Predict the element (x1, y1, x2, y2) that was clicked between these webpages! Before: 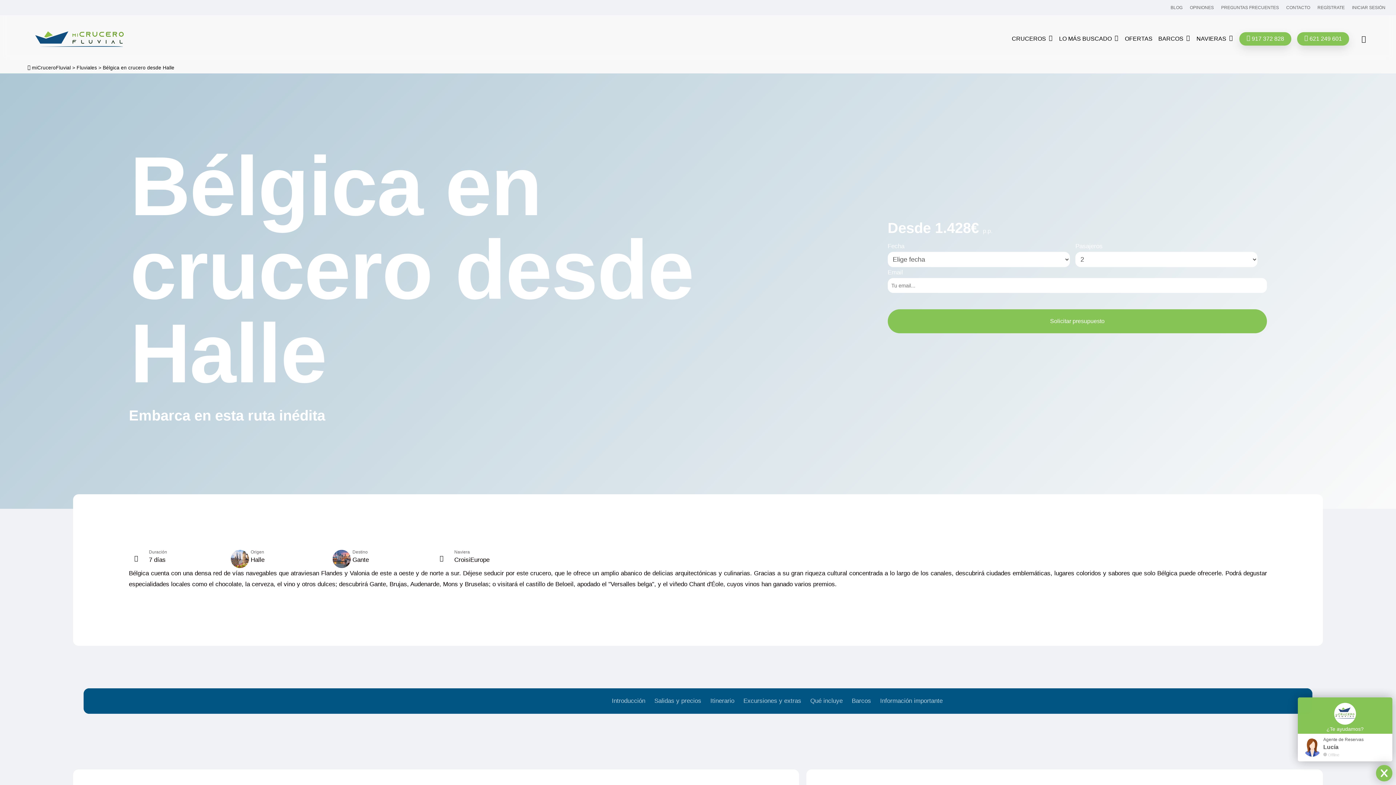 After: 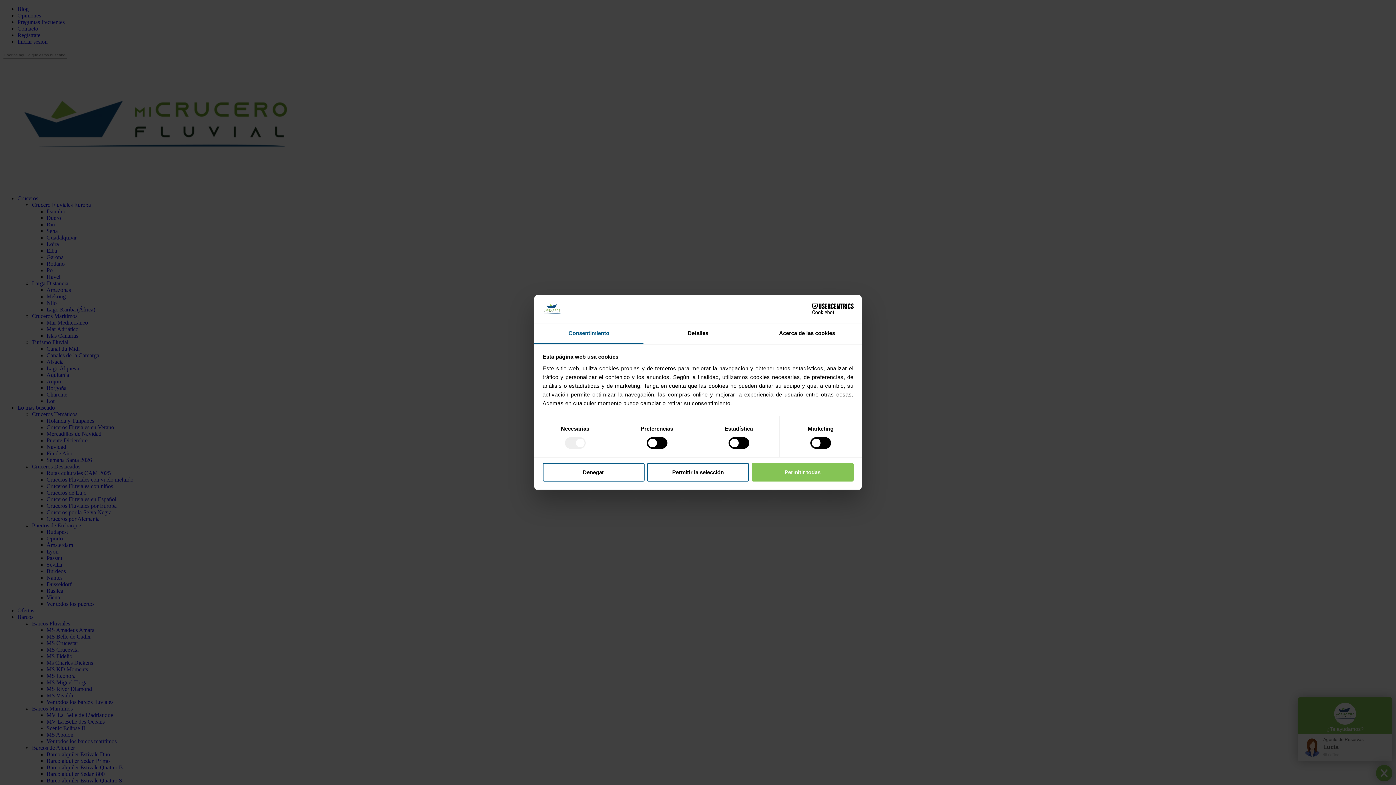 Action: label: CONTACTO bbox: (1286, 3, 1310, 11)